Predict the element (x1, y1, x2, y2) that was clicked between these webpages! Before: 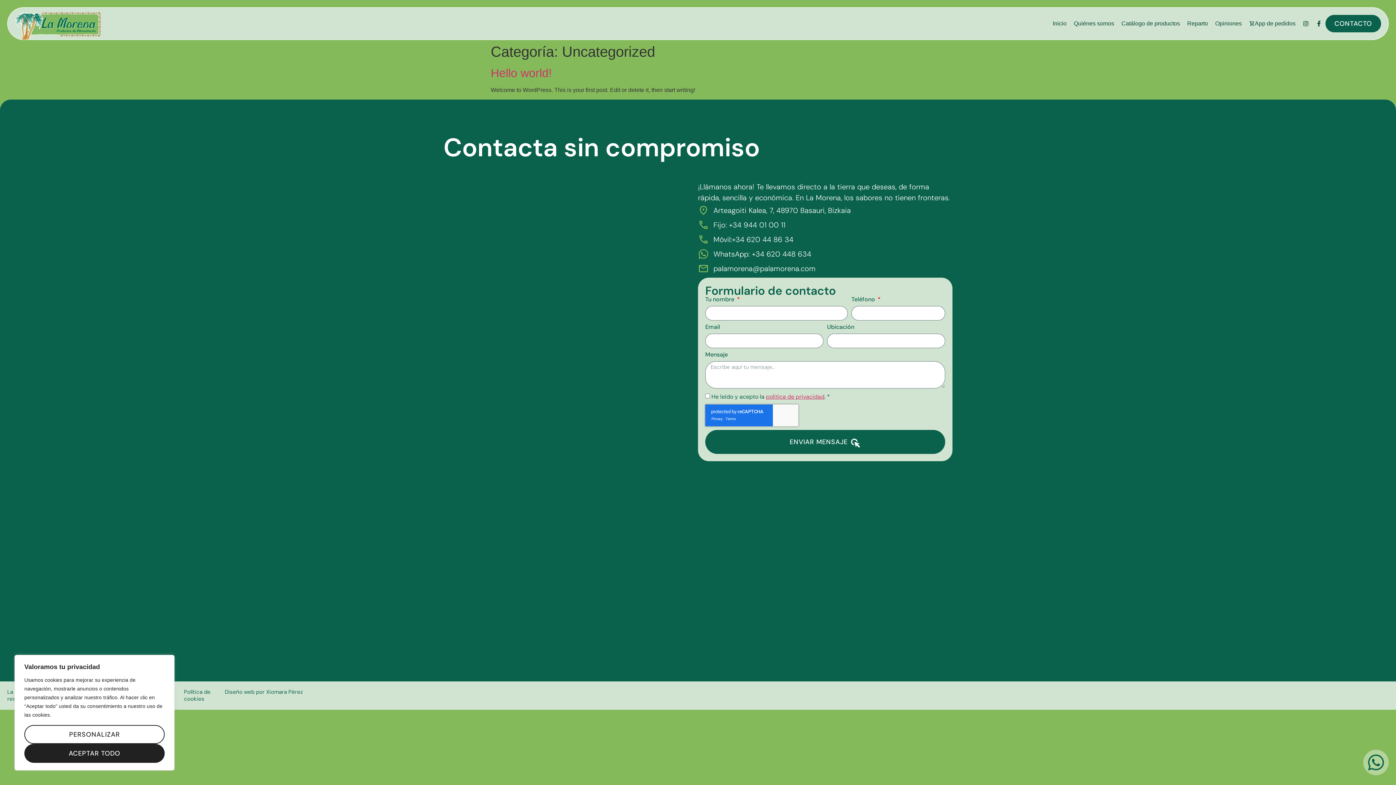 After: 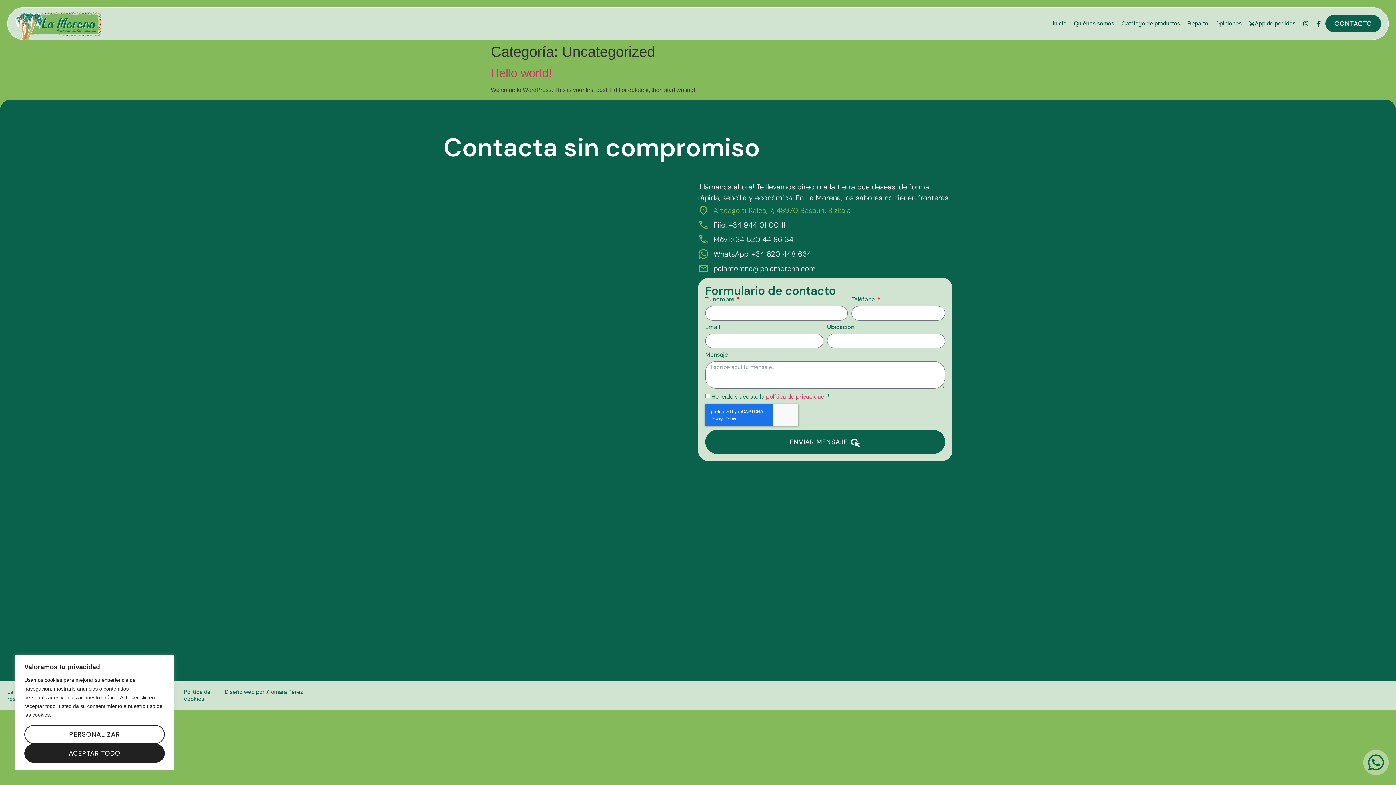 Action: label: Arteagoiti Kalea, 7, 48970 Basauri, Bizkaia bbox: (698, 205, 952, 215)